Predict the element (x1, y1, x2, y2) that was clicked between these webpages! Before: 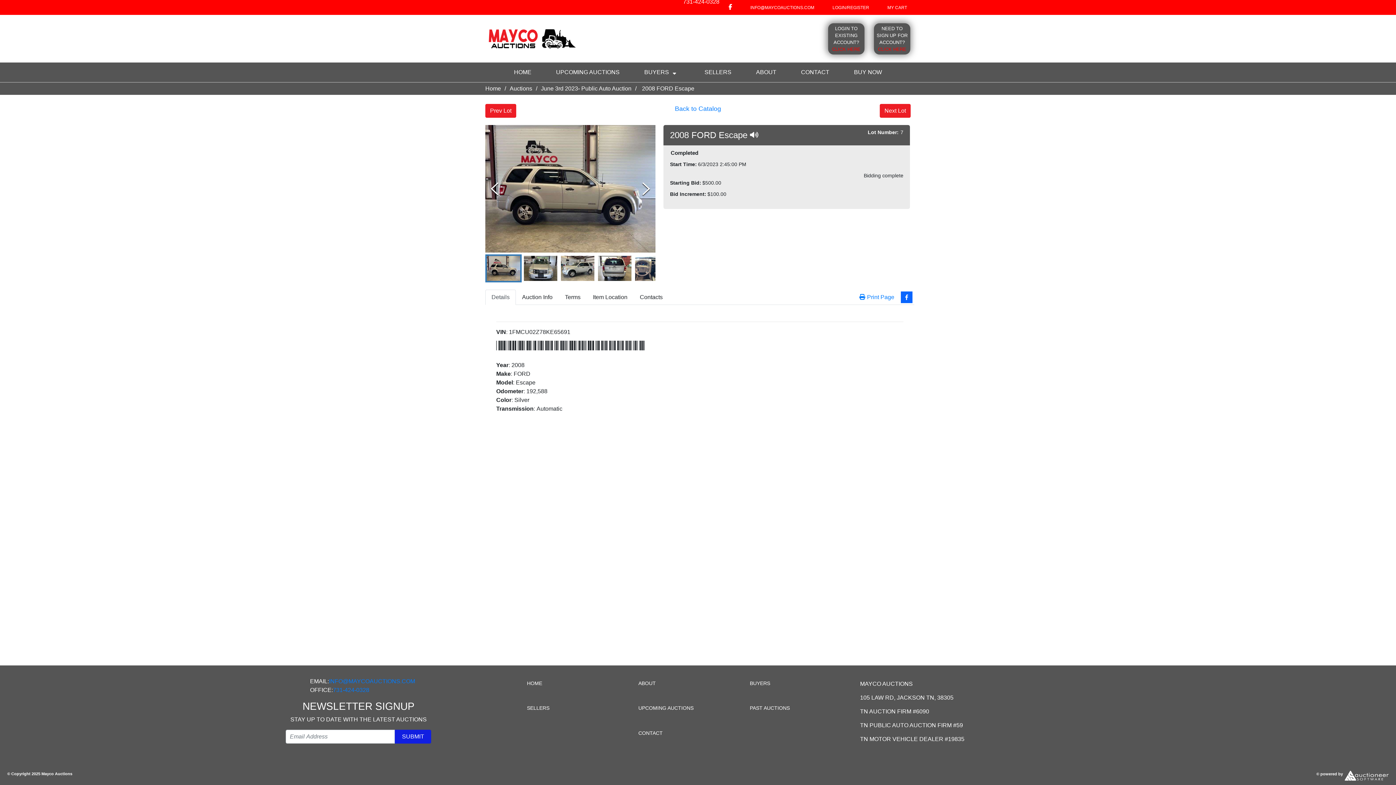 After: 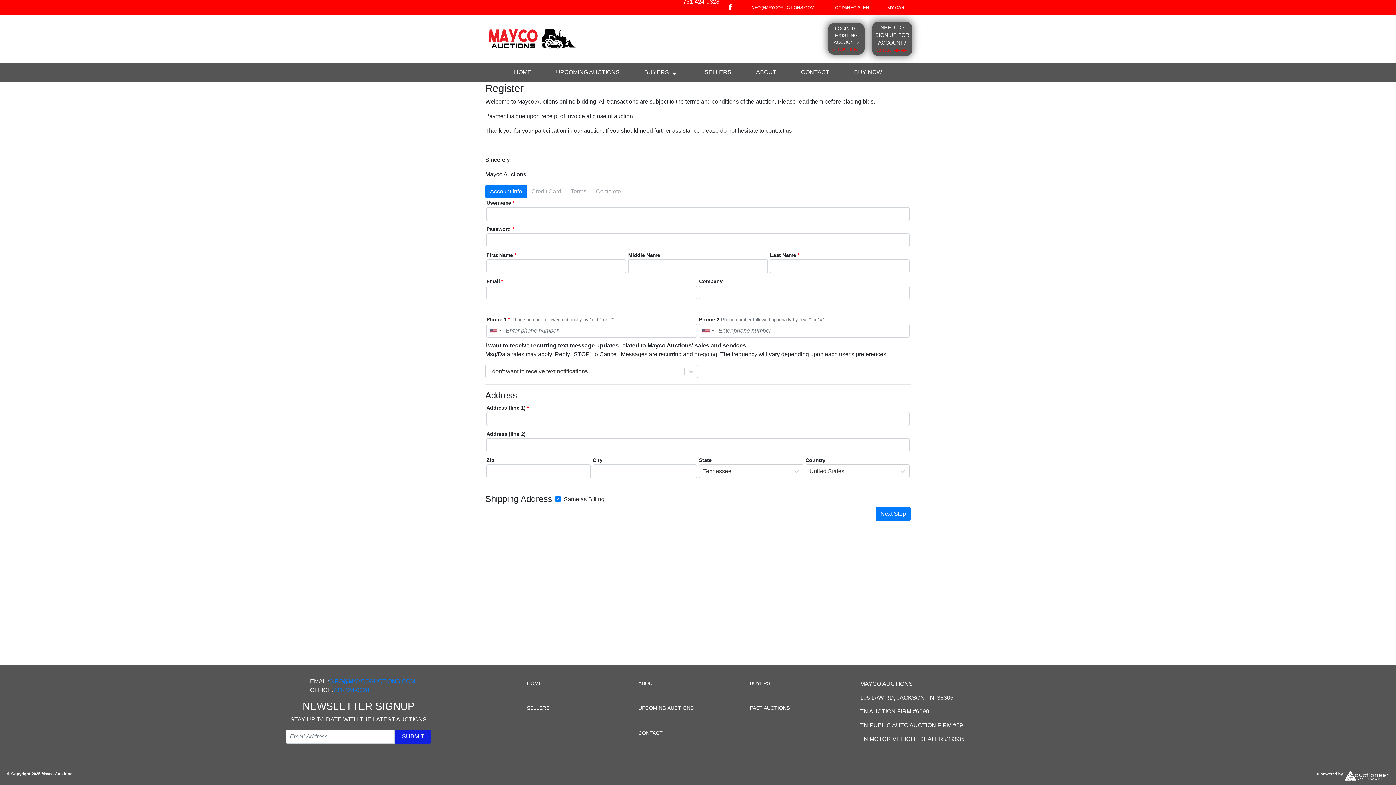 Action: bbox: (874, 23, 910, 54) label: NEED TO SIGN UP FOR ACCOUNT?
CLICK HERE